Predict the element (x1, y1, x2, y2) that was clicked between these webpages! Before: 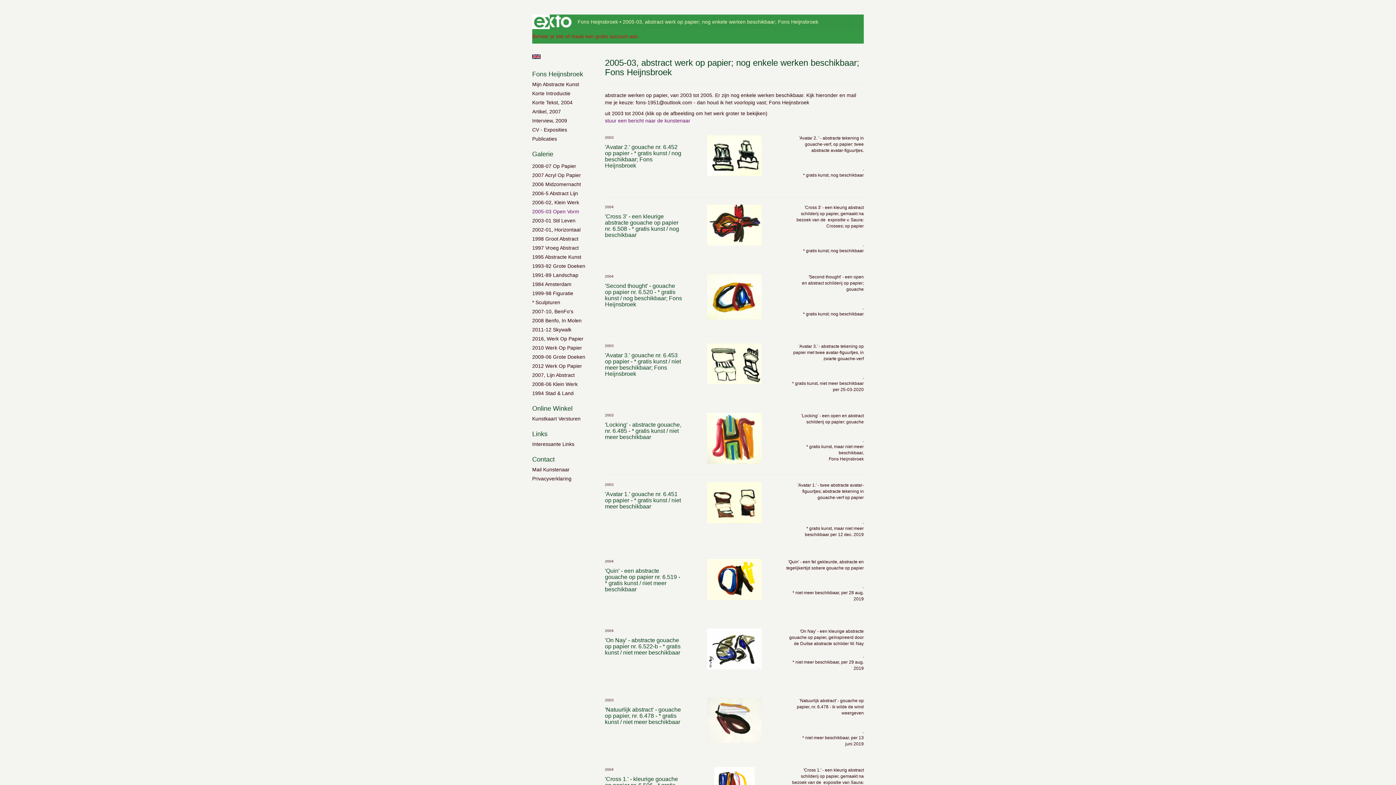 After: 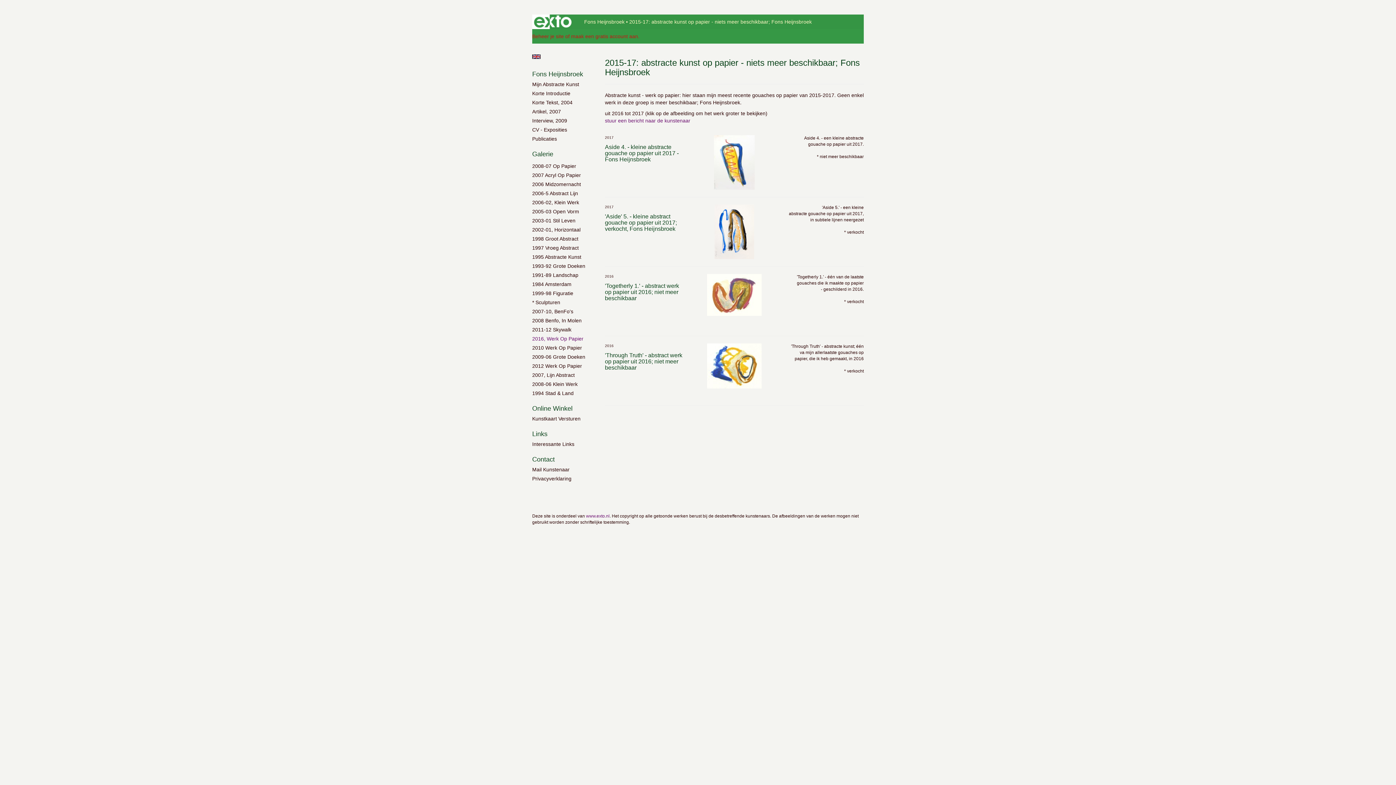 Action: bbox: (532, 335, 590, 342) label: 2016, Werk Op Papier